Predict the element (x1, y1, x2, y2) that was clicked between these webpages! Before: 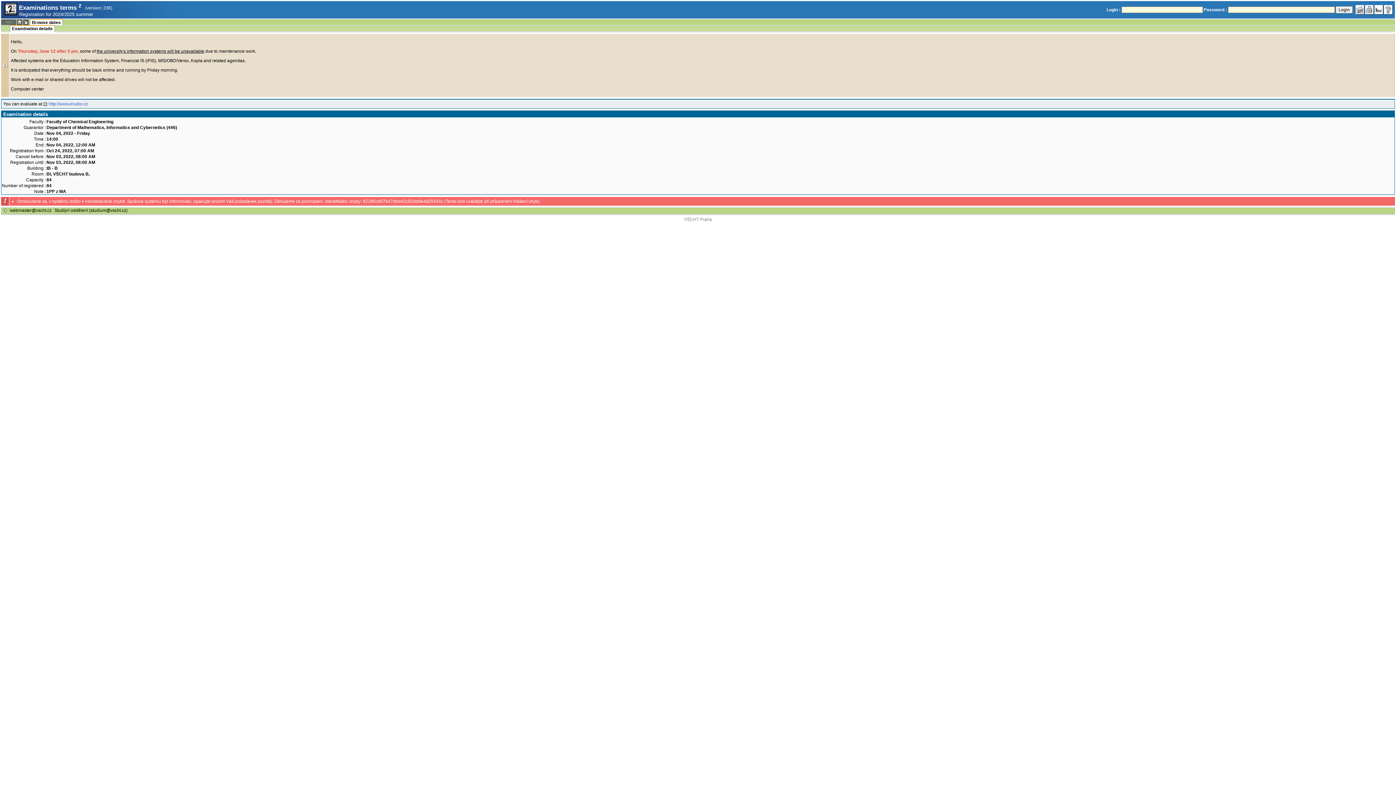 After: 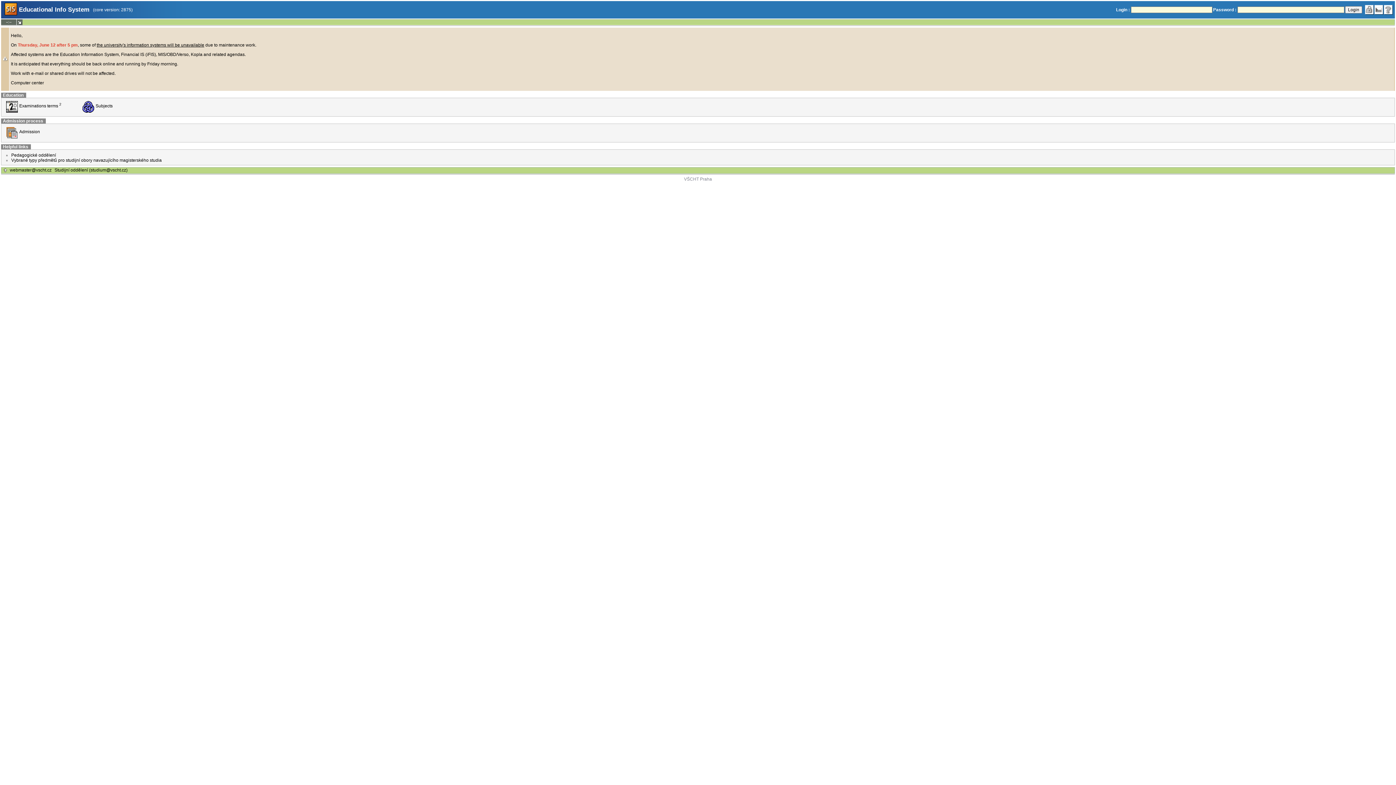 Action: bbox: (1355, 4, 1365, 14)